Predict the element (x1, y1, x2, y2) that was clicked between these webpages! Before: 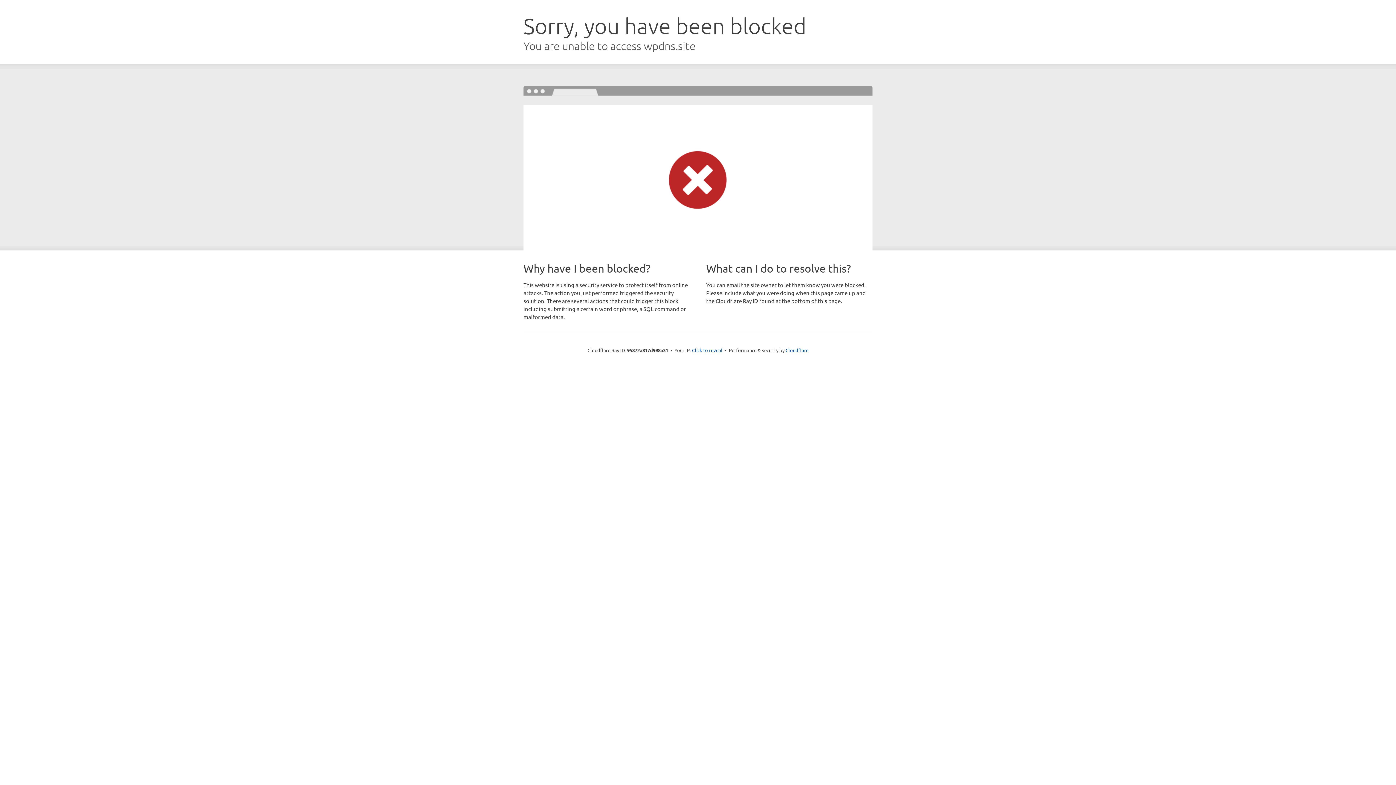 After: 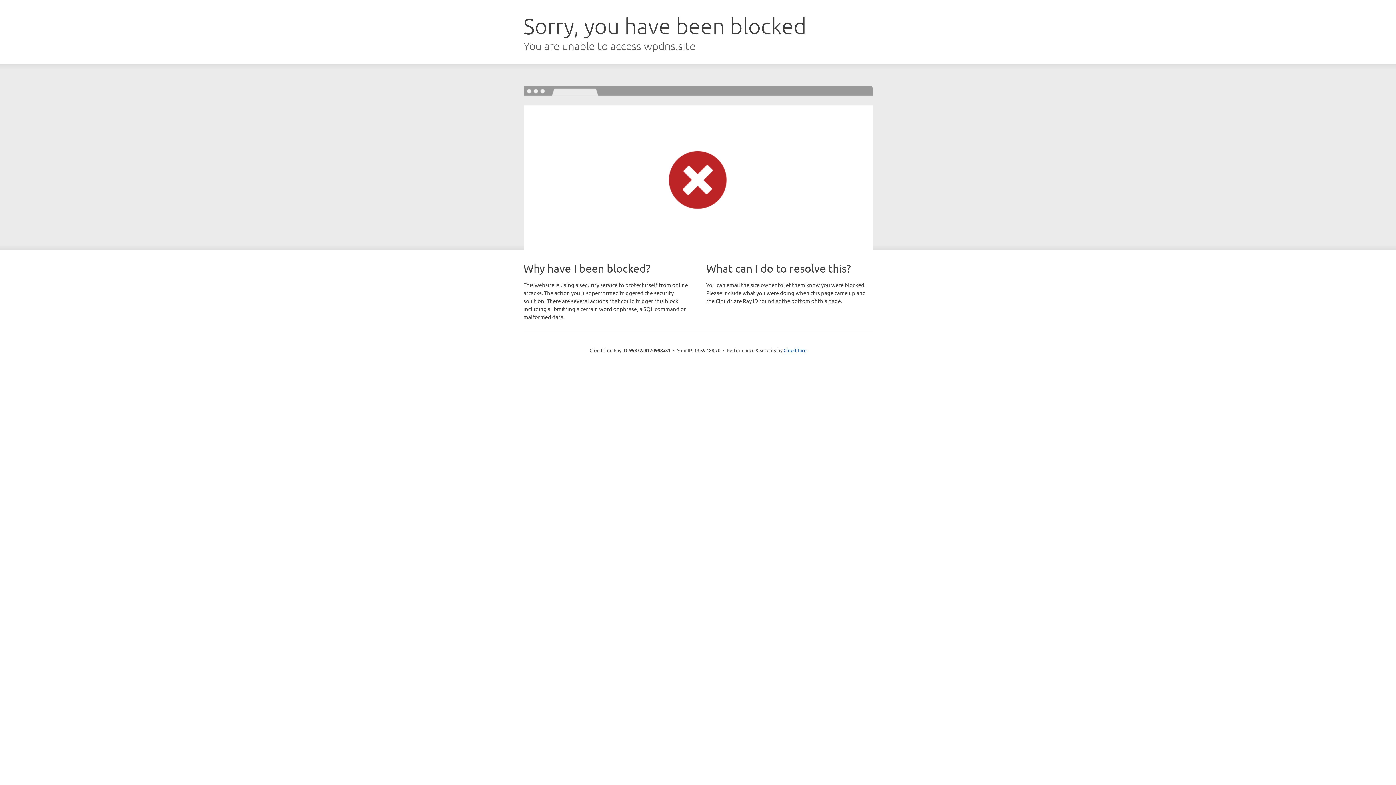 Action: bbox: (692, 346, 722, 353) label: Click to reveal